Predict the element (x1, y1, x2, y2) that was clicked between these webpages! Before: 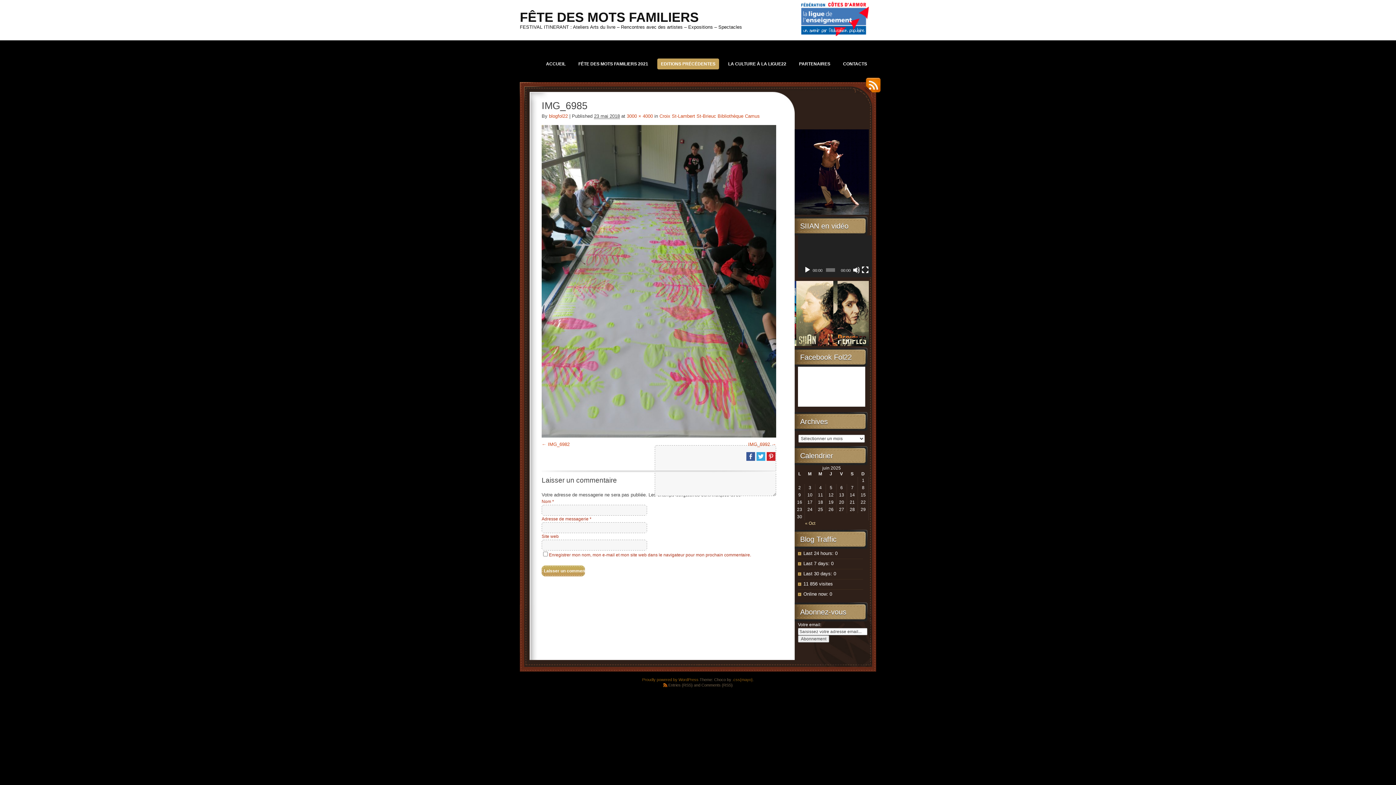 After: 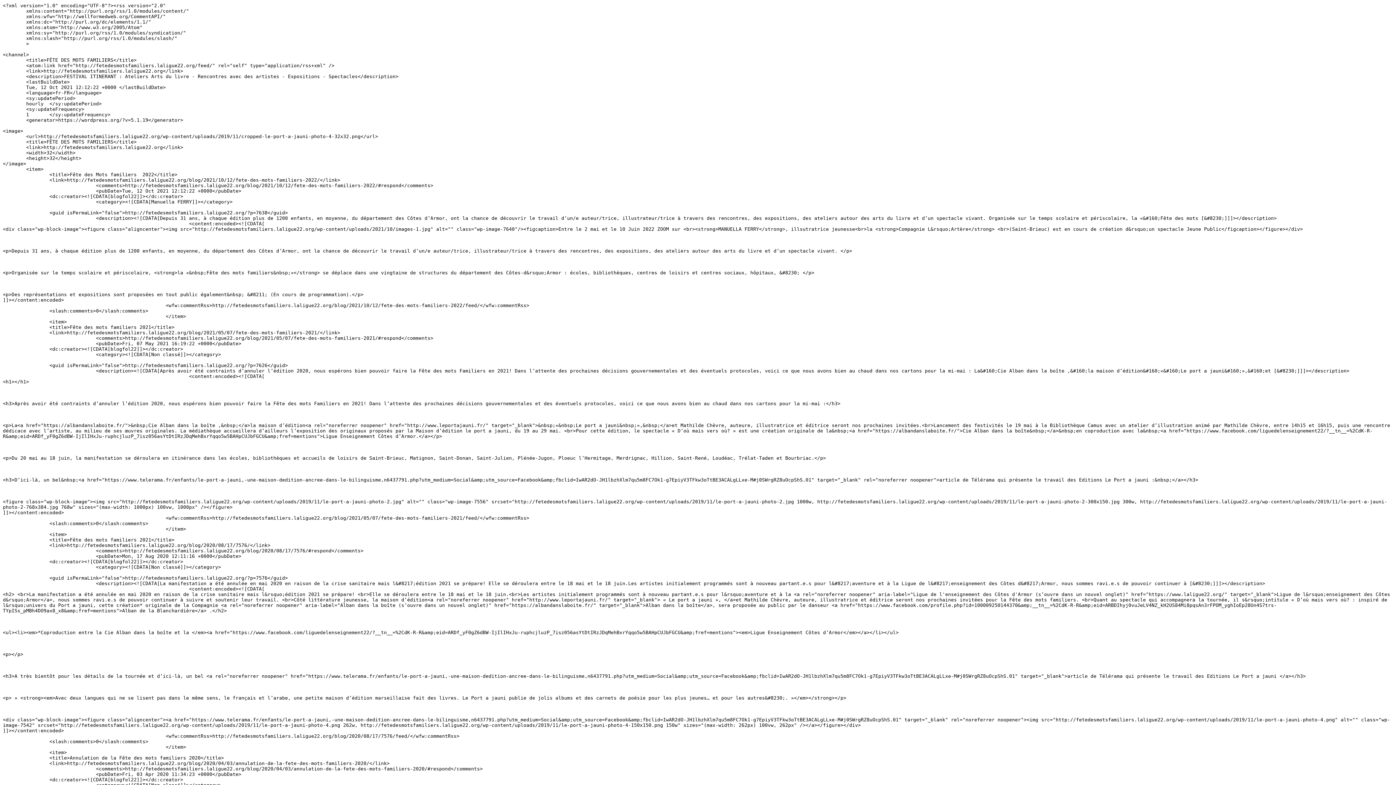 Action: label: RSS bbox: (862, 77, 880, 97)